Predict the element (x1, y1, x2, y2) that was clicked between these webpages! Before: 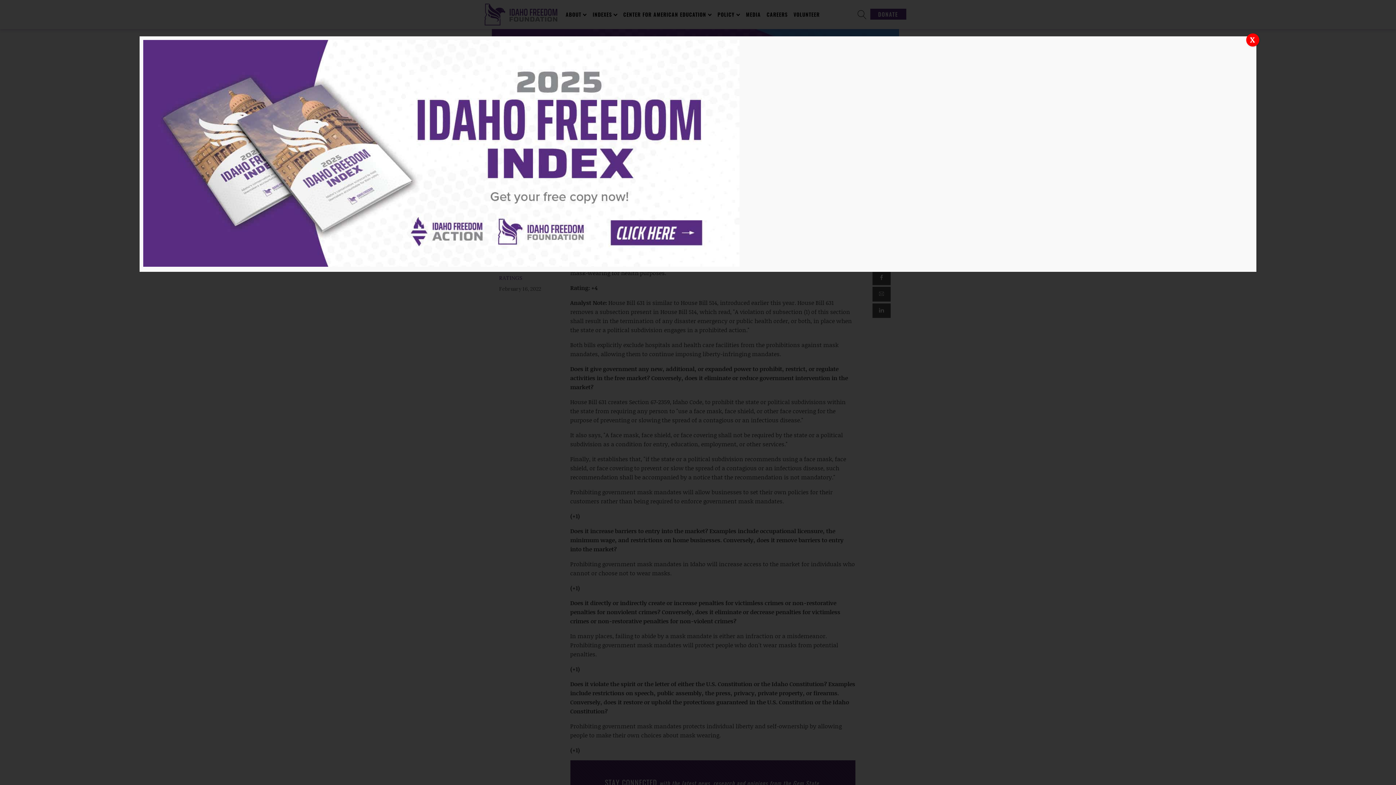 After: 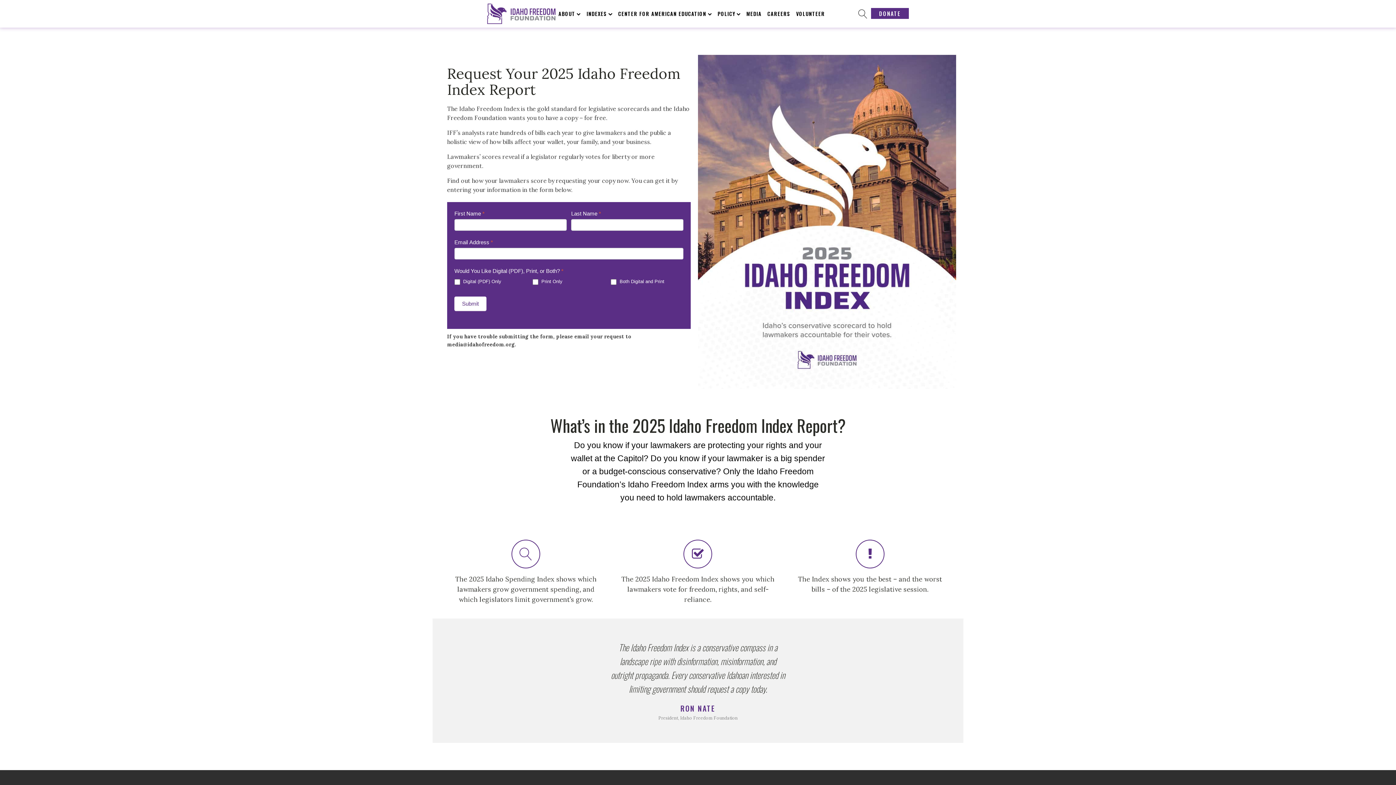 Action: bbox: (143, 261, 739, 268)